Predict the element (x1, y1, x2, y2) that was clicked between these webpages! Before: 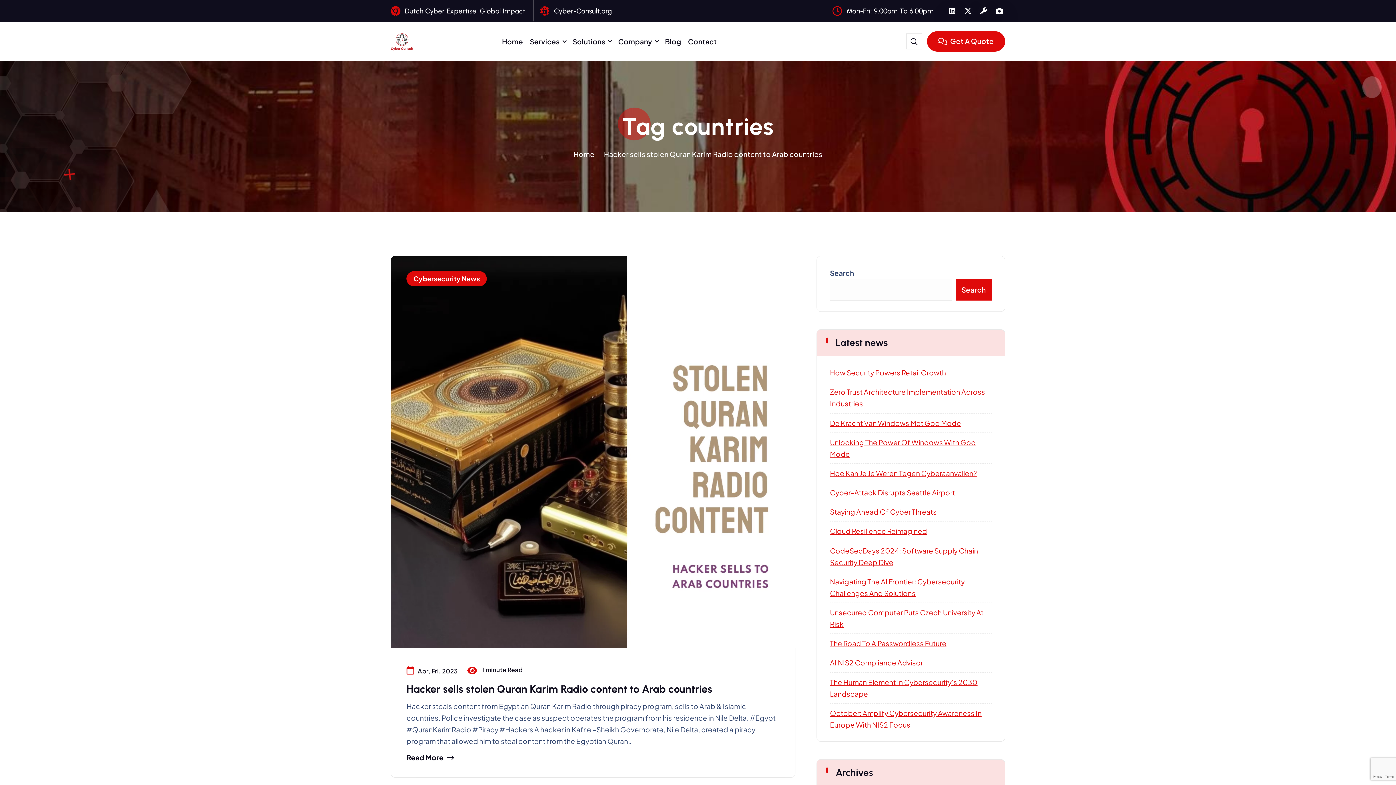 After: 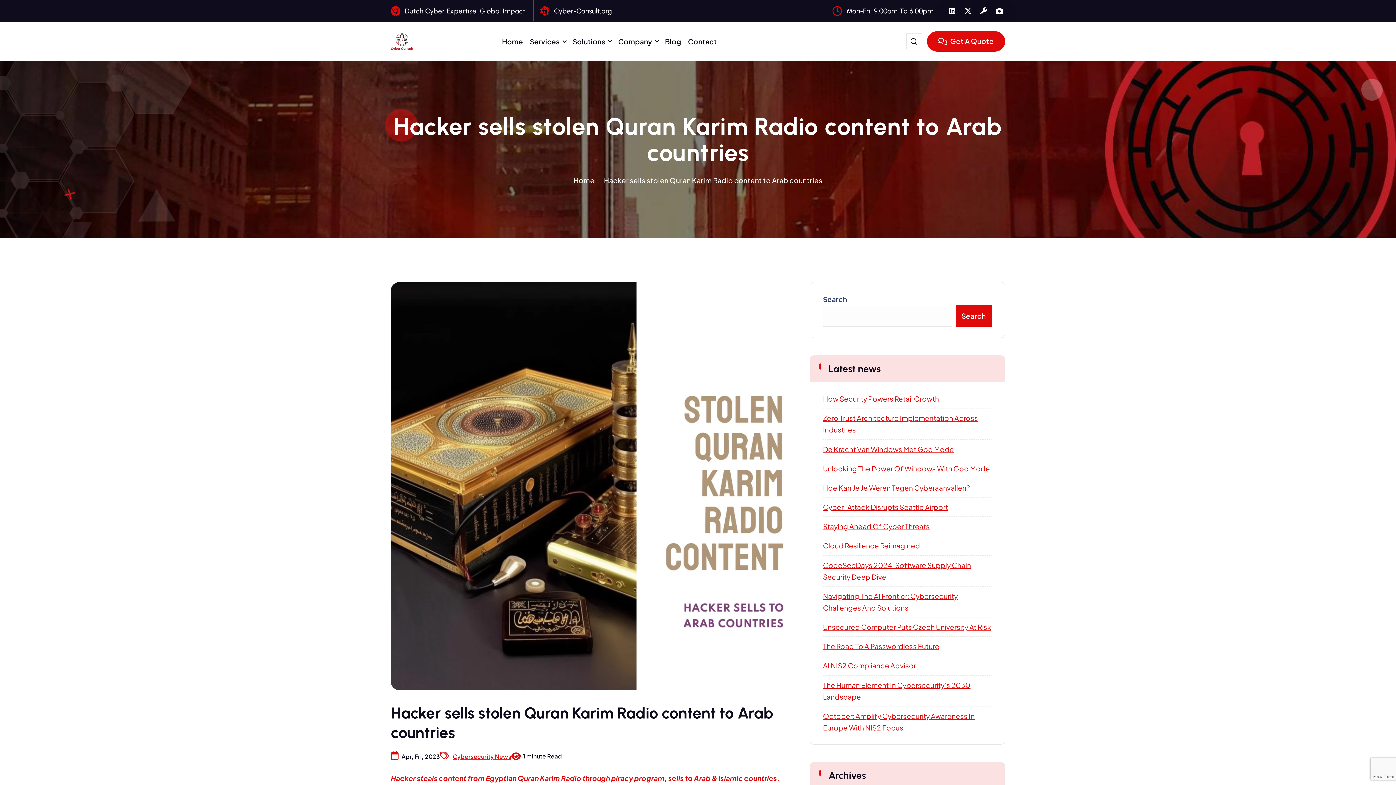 Action: bbox: (406, 695, 542, 701) label: Hacker sells stolen Quran Karim Radio content to Arab countries